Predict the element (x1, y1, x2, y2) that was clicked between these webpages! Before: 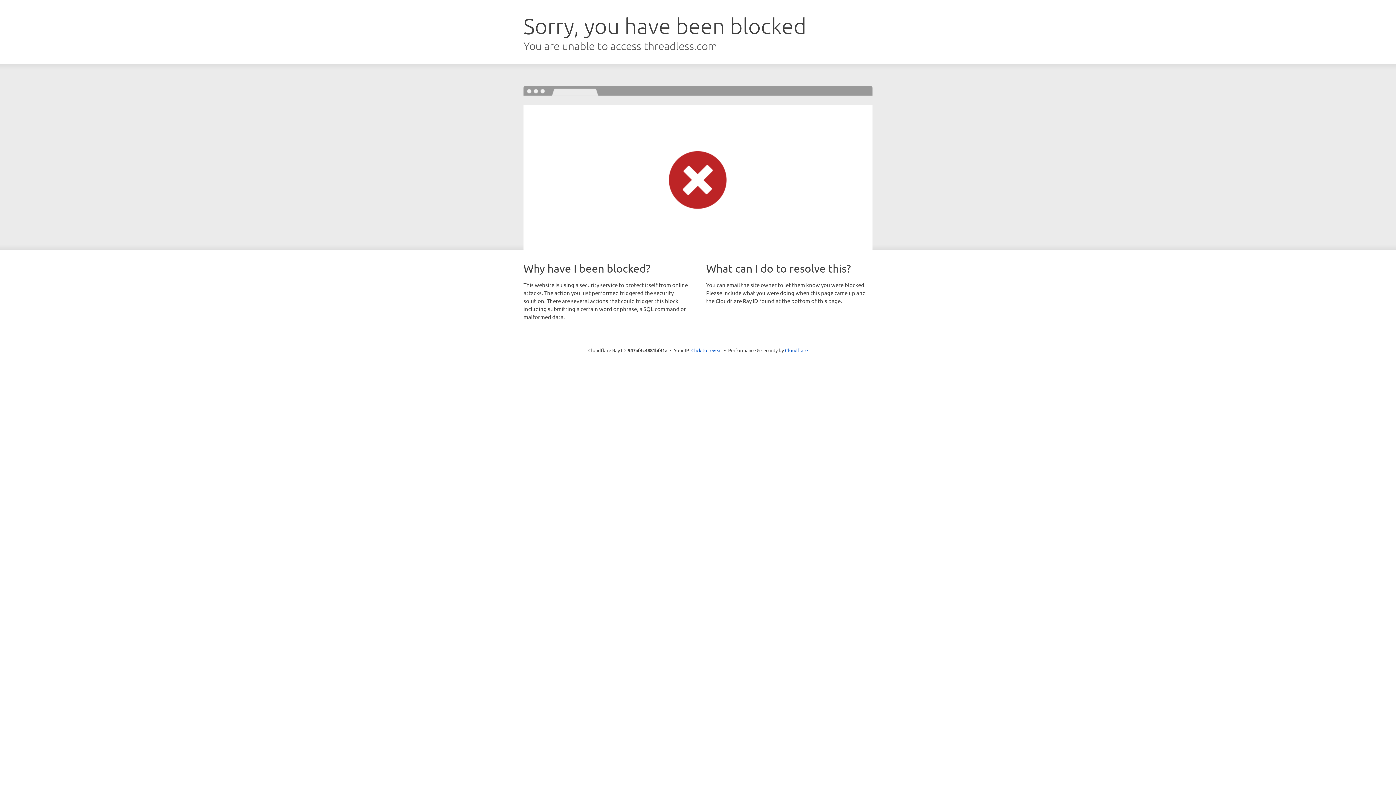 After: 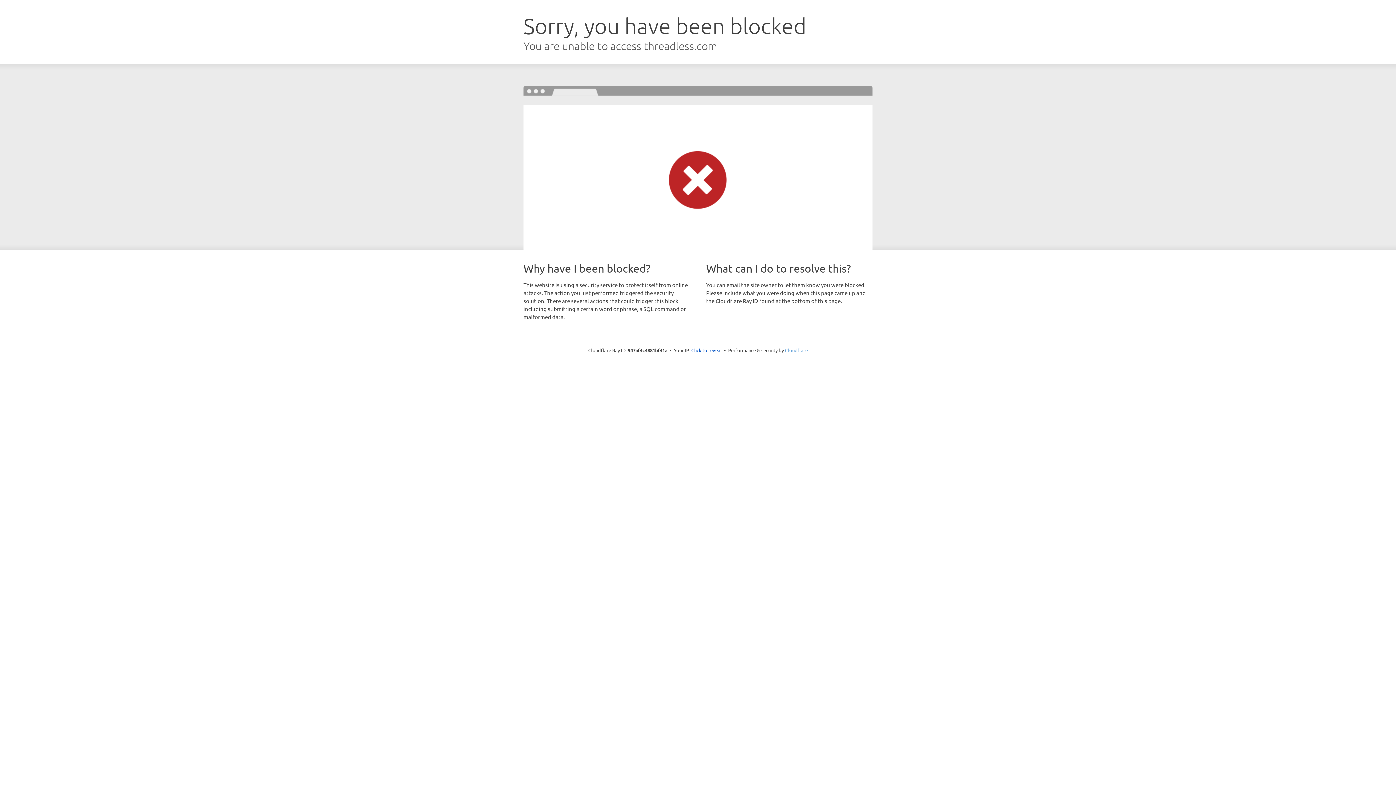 Action: label: Cloudflare bbox: (785, 347, 808, 353)